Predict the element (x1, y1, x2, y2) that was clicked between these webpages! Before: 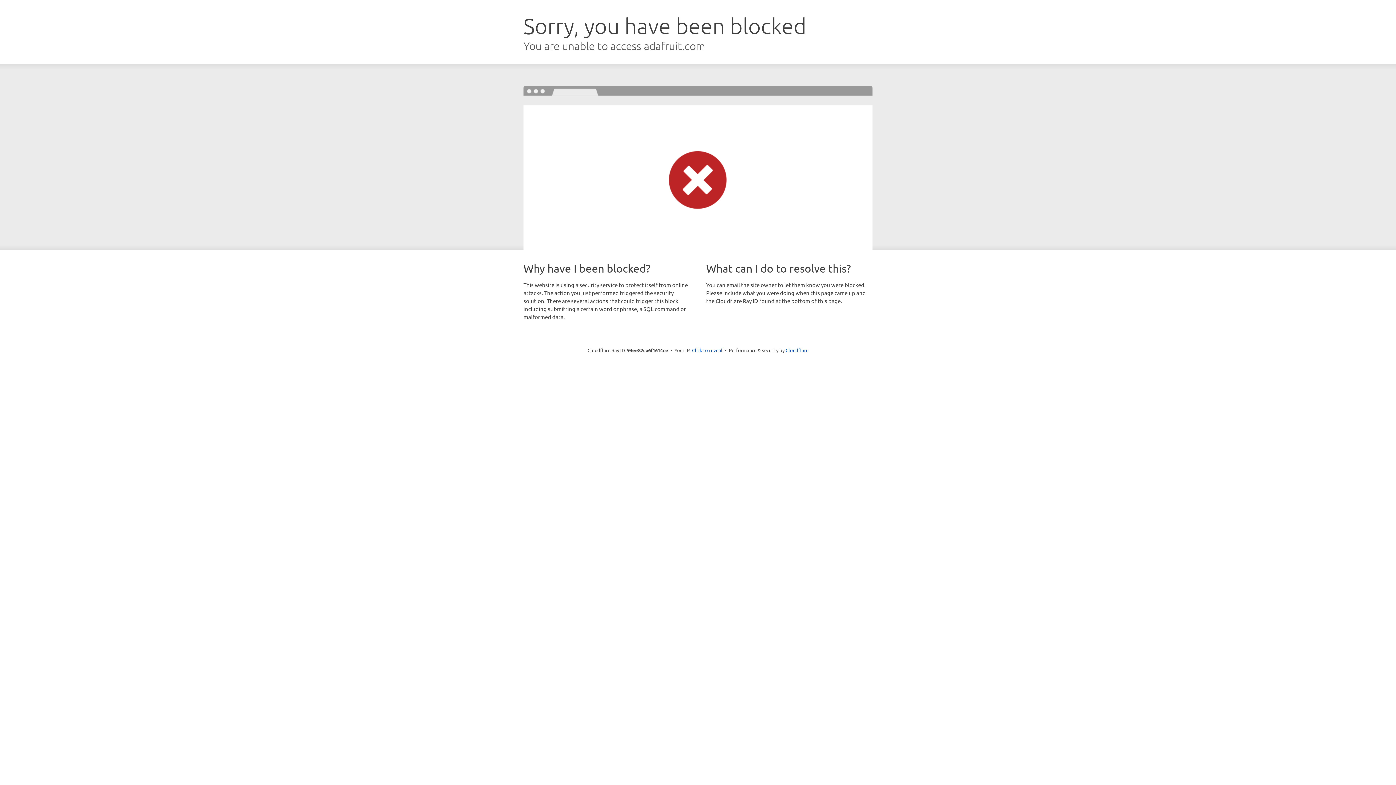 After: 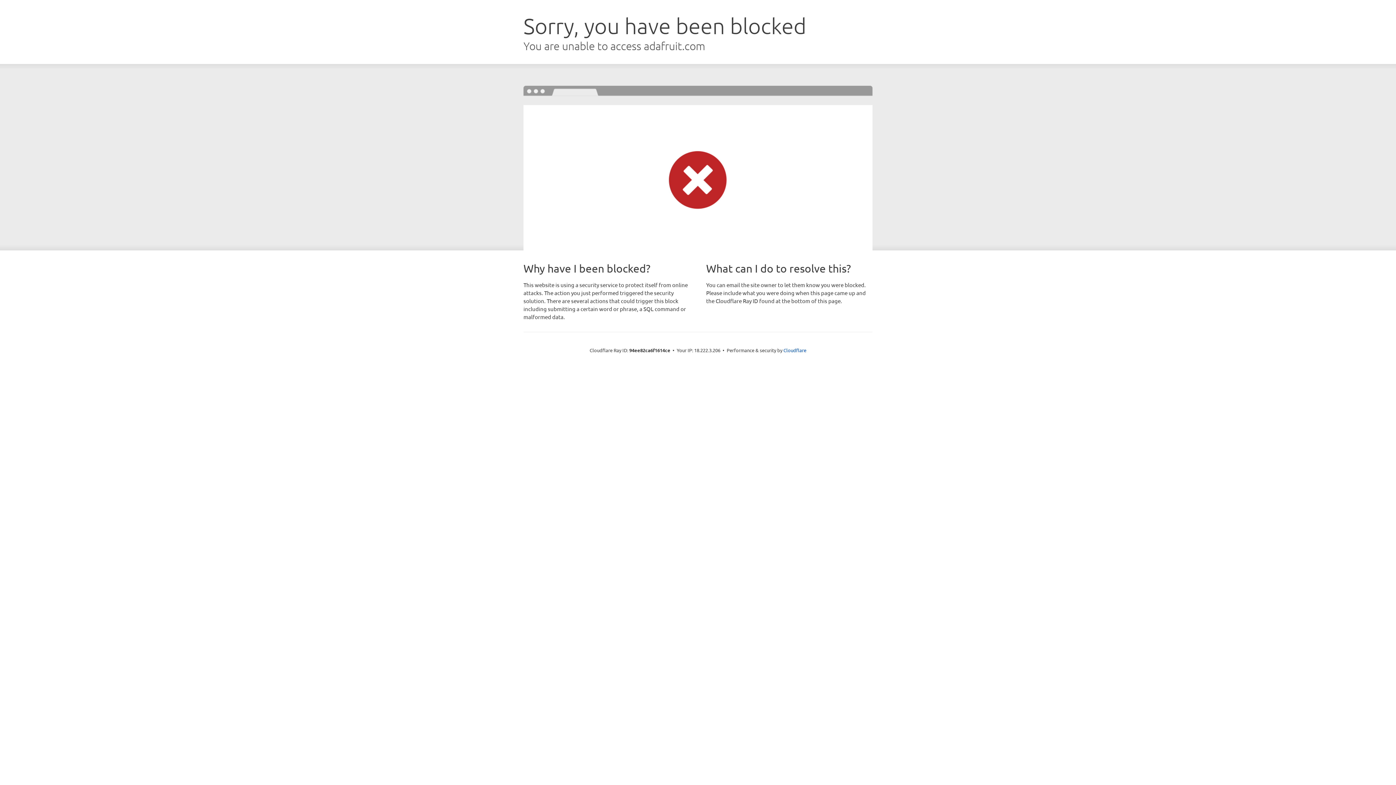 Action: bbox: (692, 346, 722, 353) label: Click to reveal